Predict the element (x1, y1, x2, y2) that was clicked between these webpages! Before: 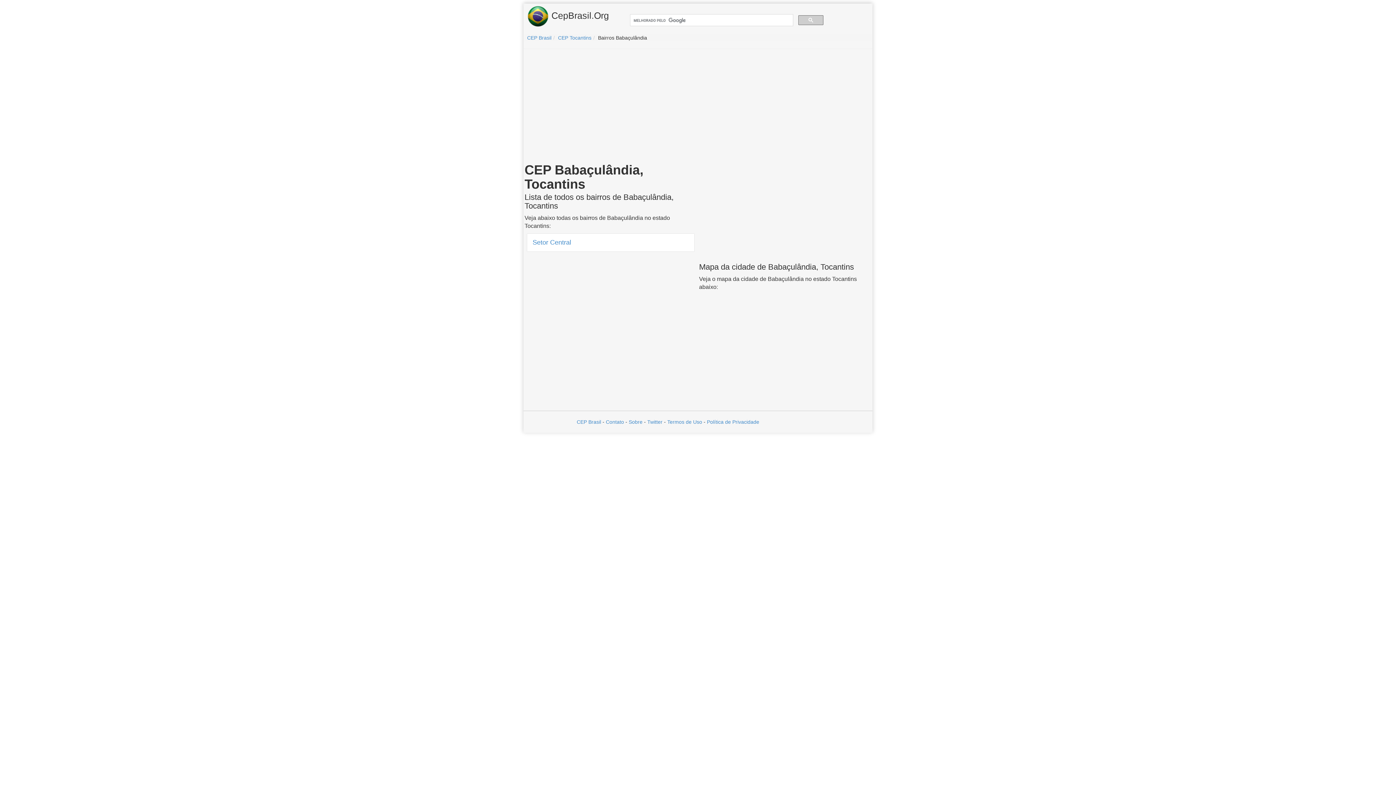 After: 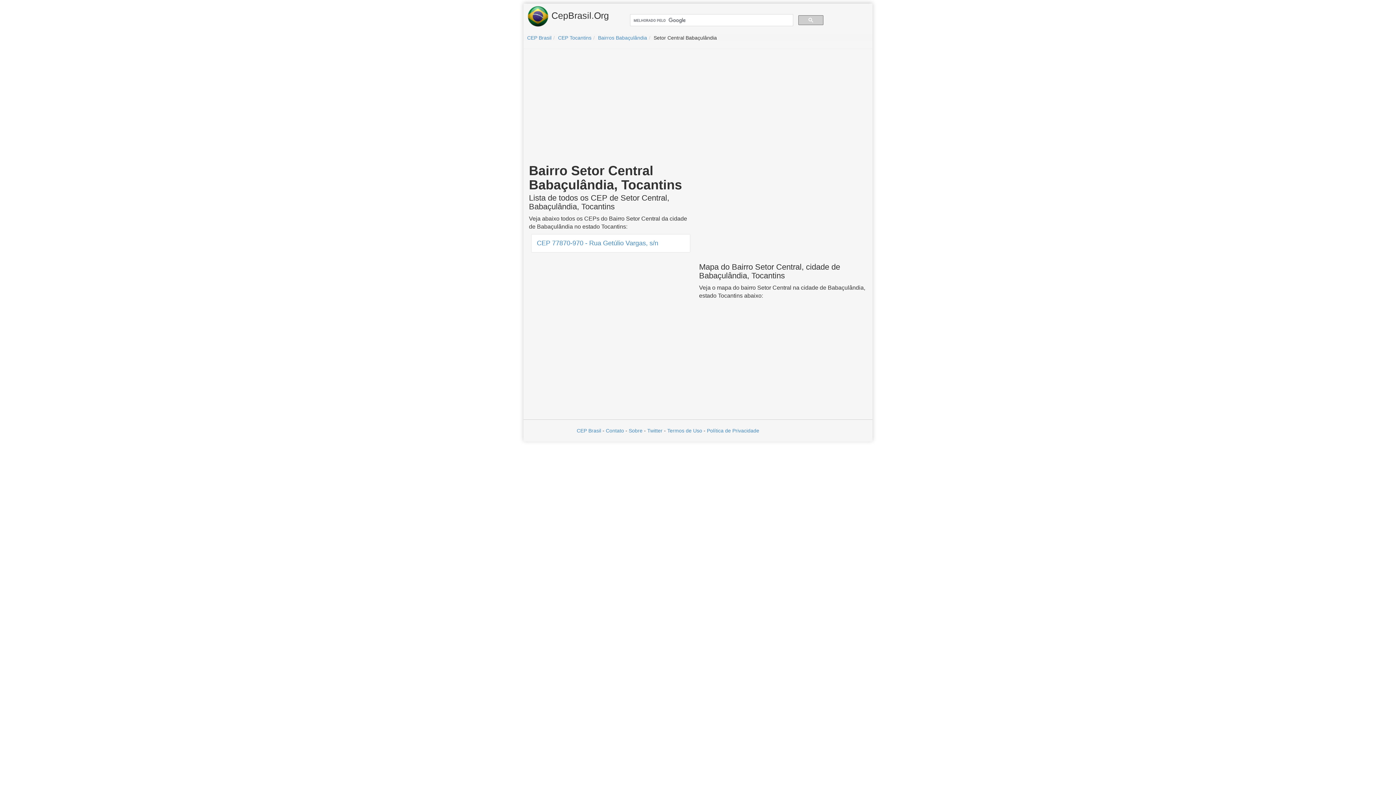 Action: bbox: (527, 233, 694, 251) label: Setor Central